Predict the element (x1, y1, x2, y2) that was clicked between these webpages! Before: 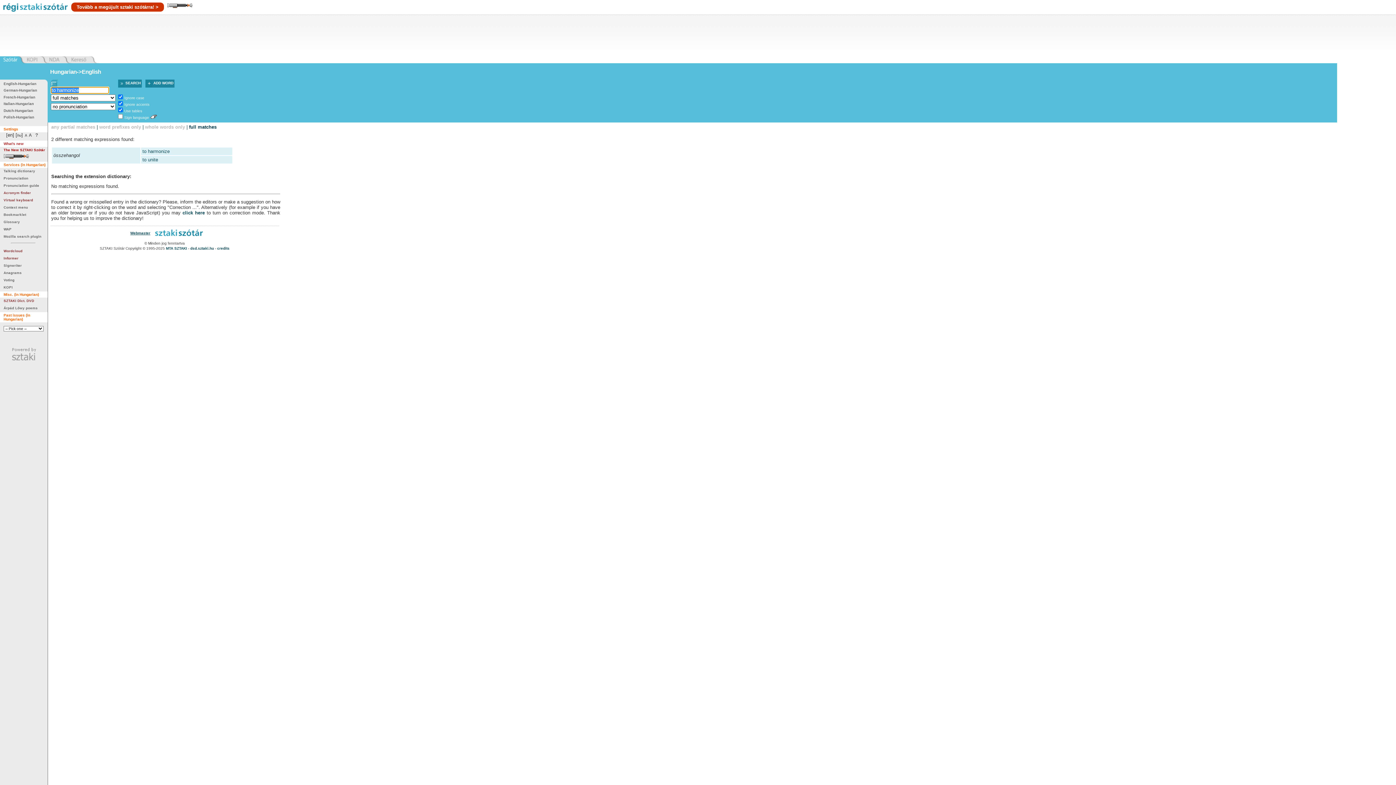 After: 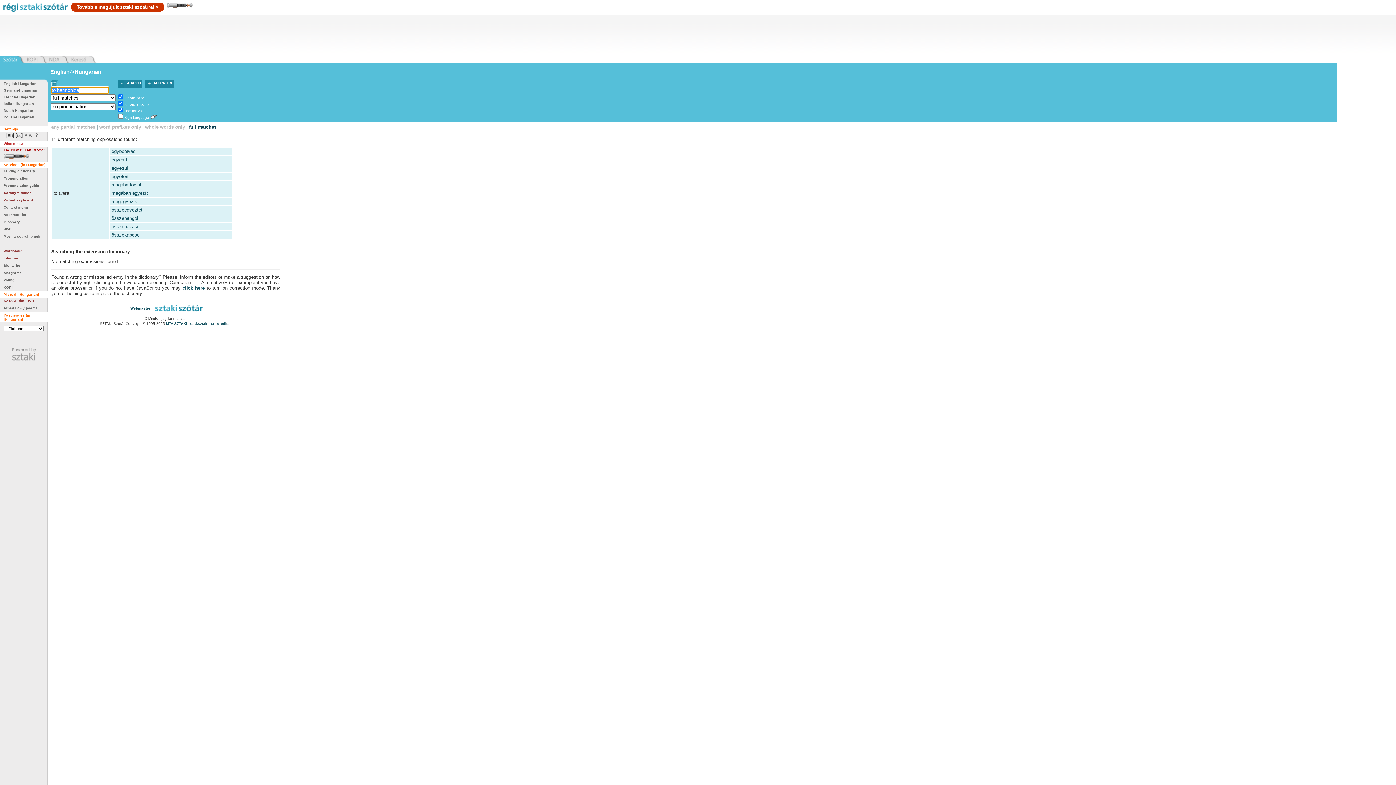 Action: bbox: (142, 157, 158, 162) label: to unite